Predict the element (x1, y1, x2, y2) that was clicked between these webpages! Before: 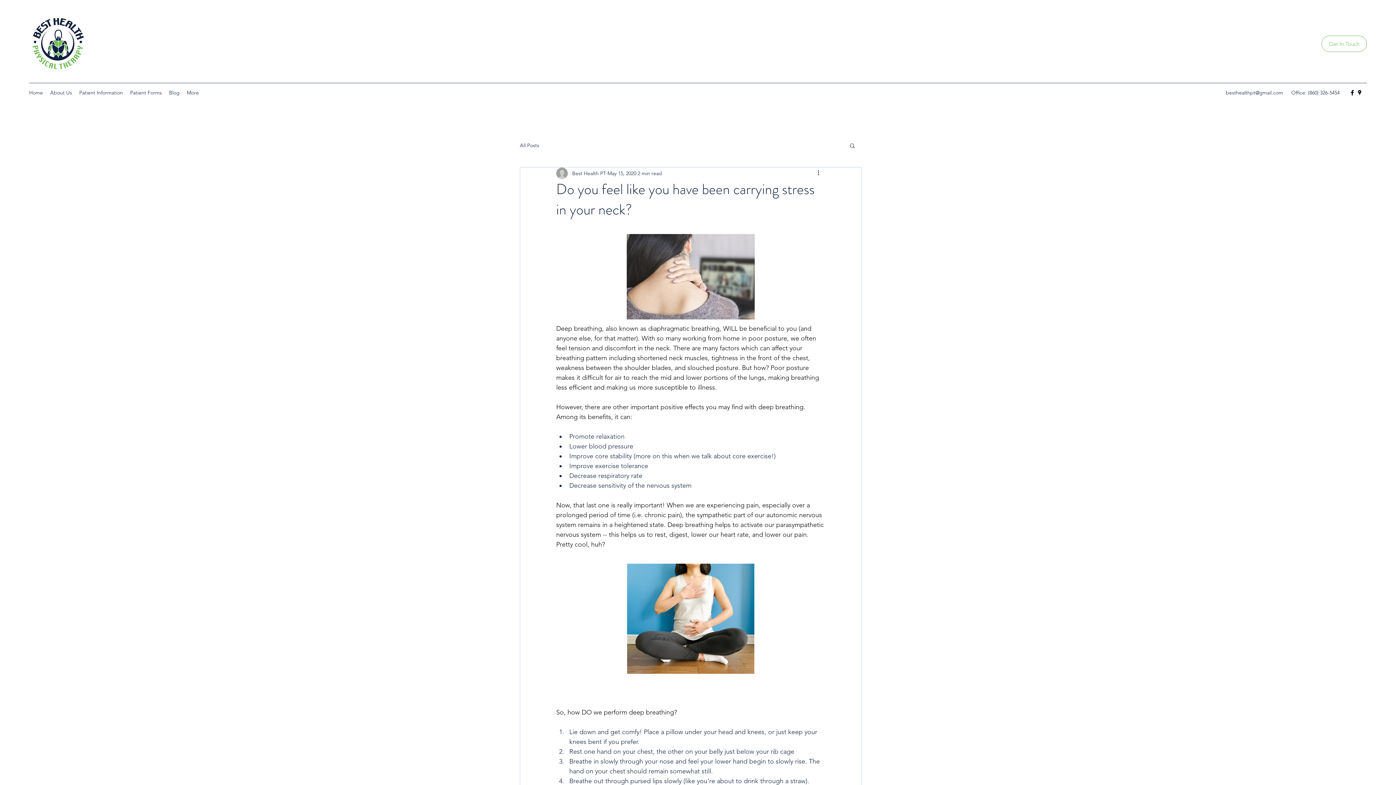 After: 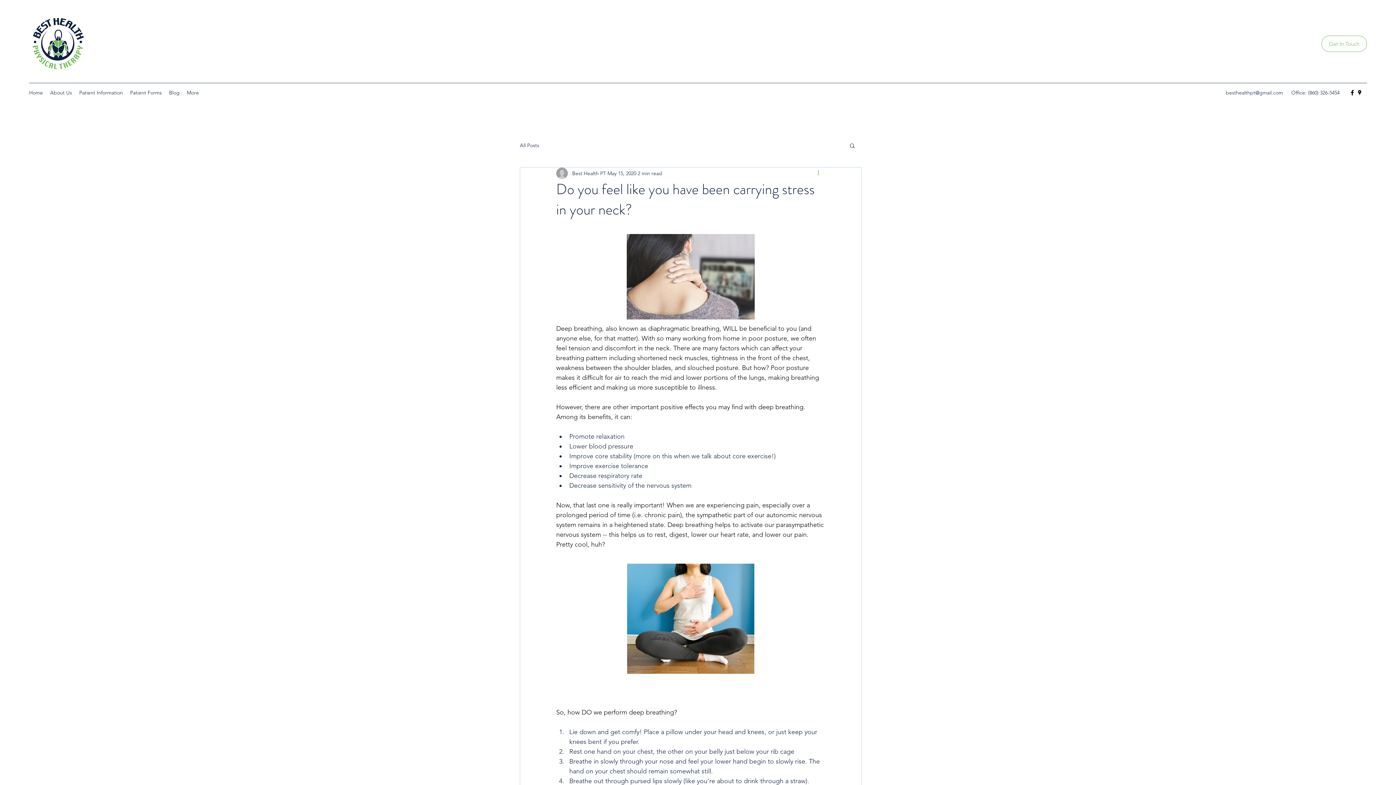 Action: bbox: (816, 169, 825, 177) label: More actions